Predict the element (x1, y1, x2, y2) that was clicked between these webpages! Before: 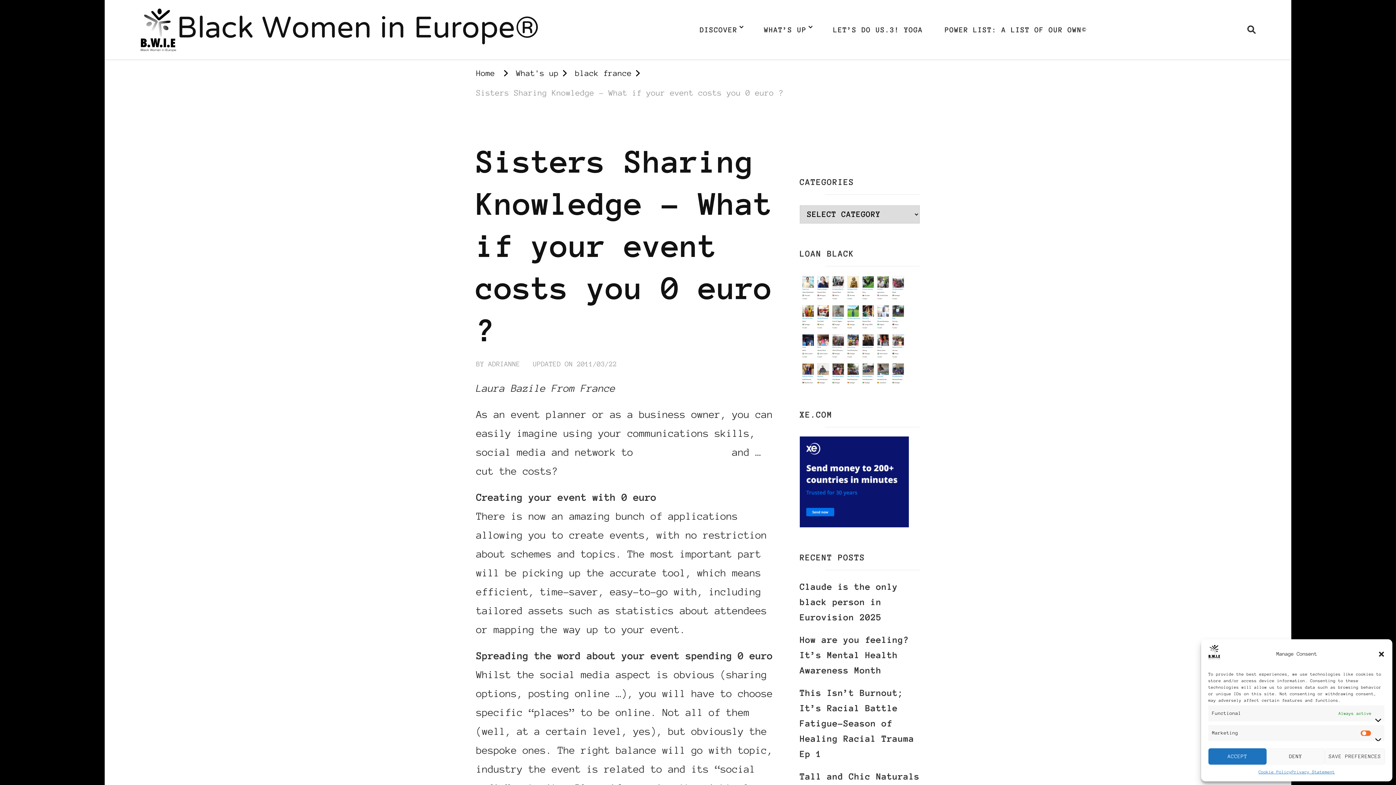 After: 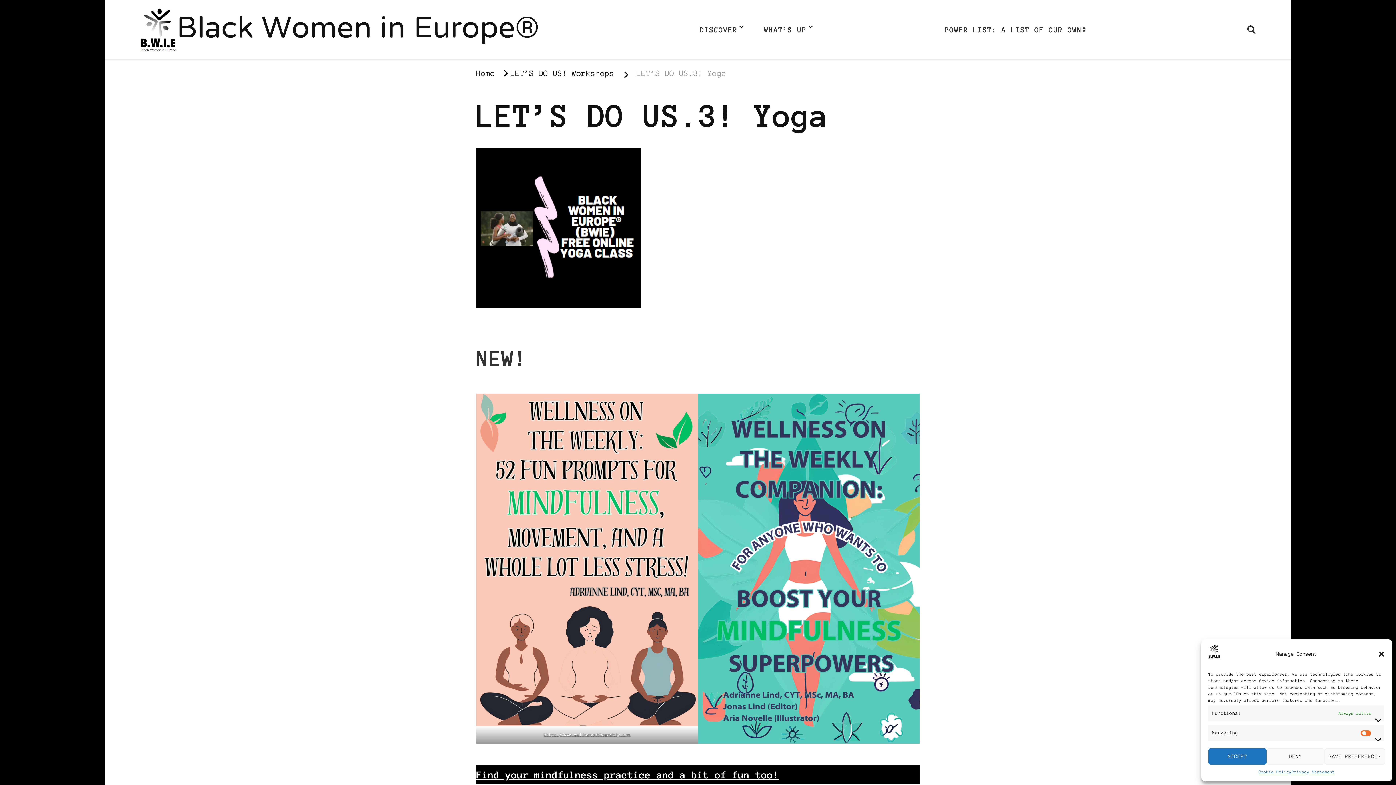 Action: label: LET’S DO US.3! YOGA bbox: (825, 17, 931, 42)